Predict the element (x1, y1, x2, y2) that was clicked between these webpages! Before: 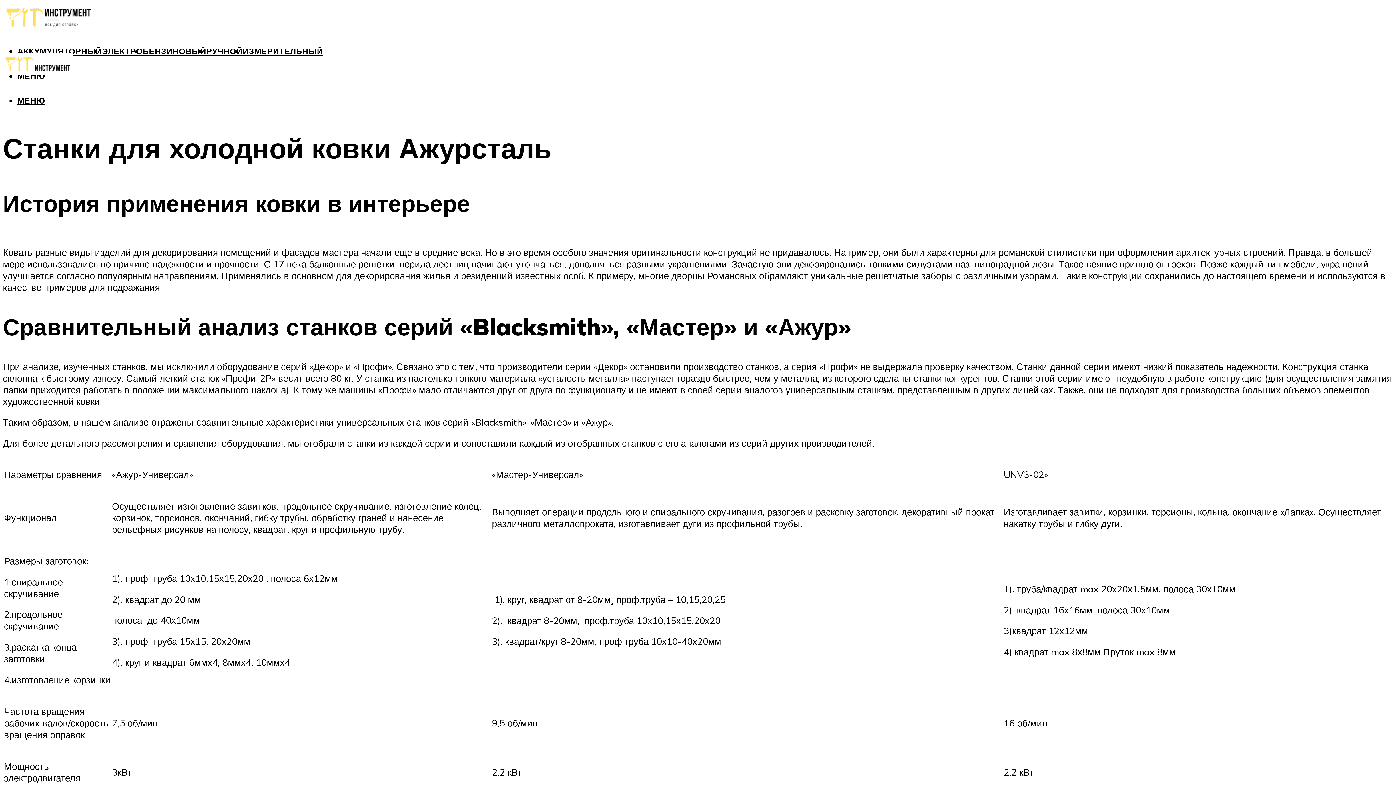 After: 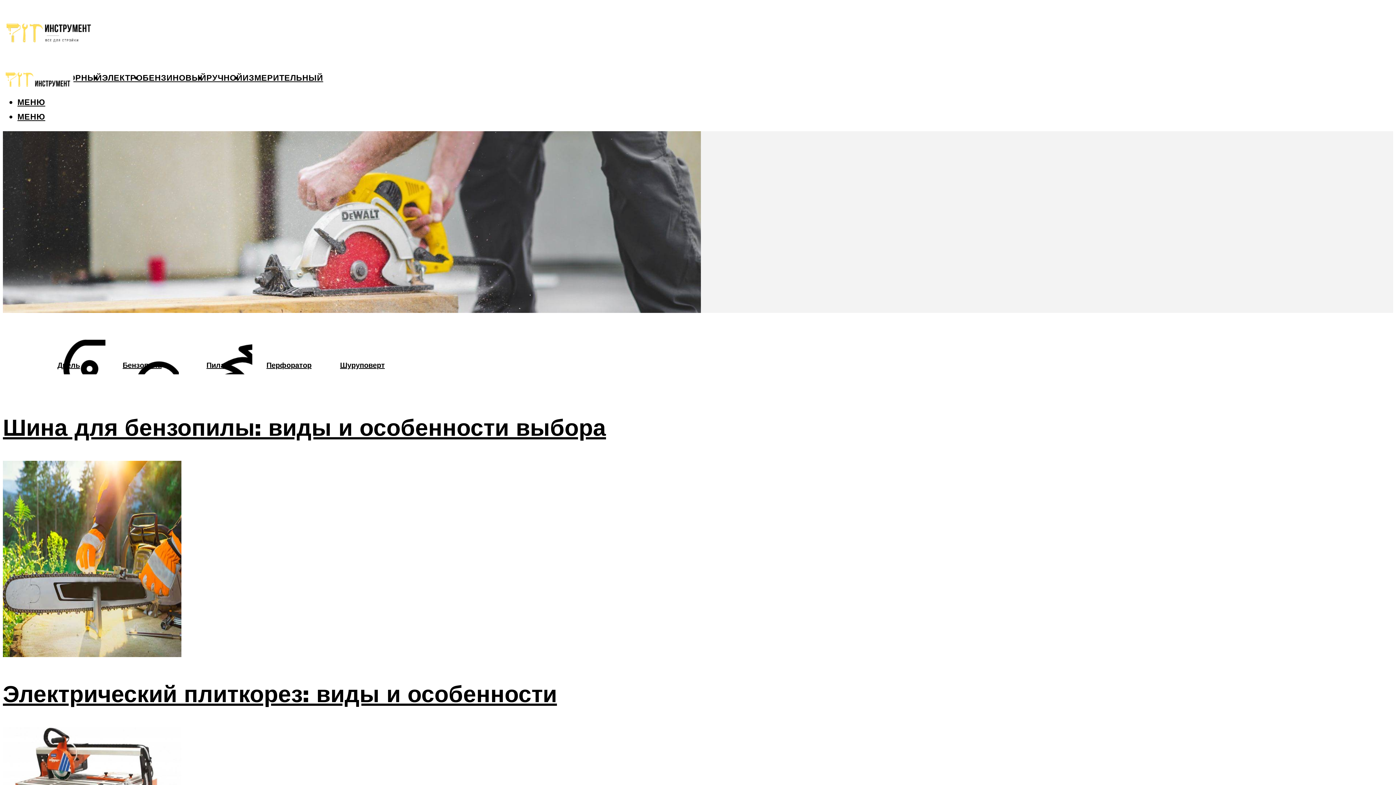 Action: bbox: (2, 46, 73, 81)